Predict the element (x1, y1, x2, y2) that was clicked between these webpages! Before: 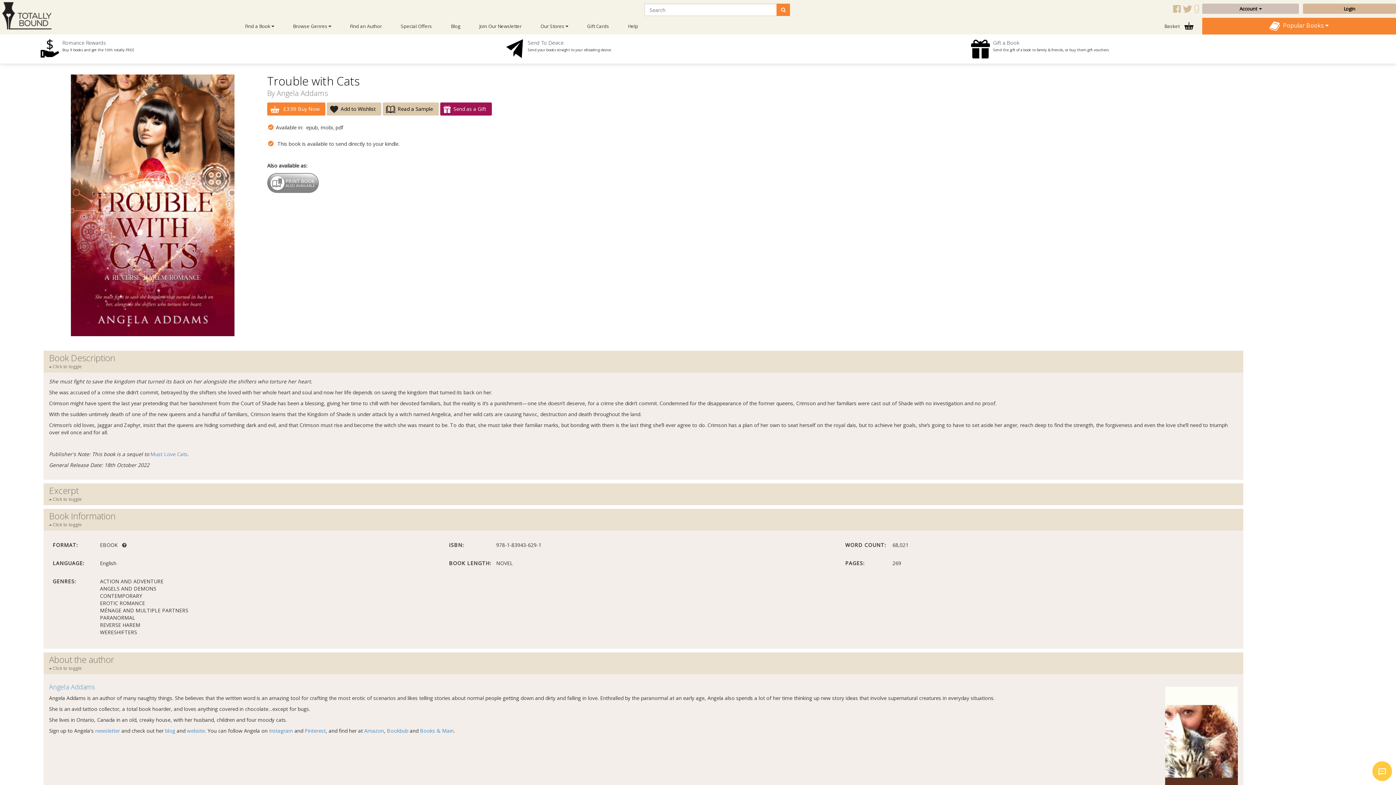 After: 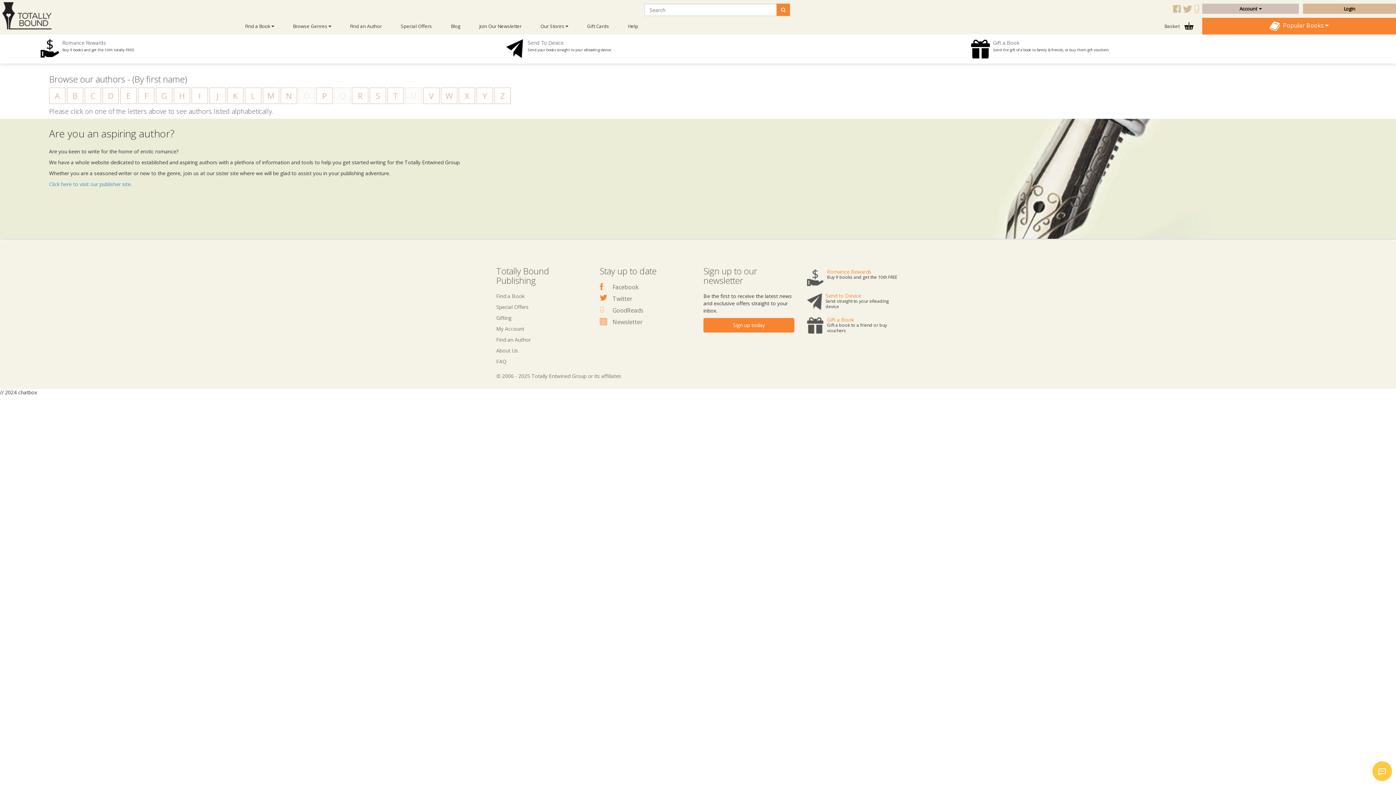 Action: bbox: (350, 17, 382, 34) label: Find an Author